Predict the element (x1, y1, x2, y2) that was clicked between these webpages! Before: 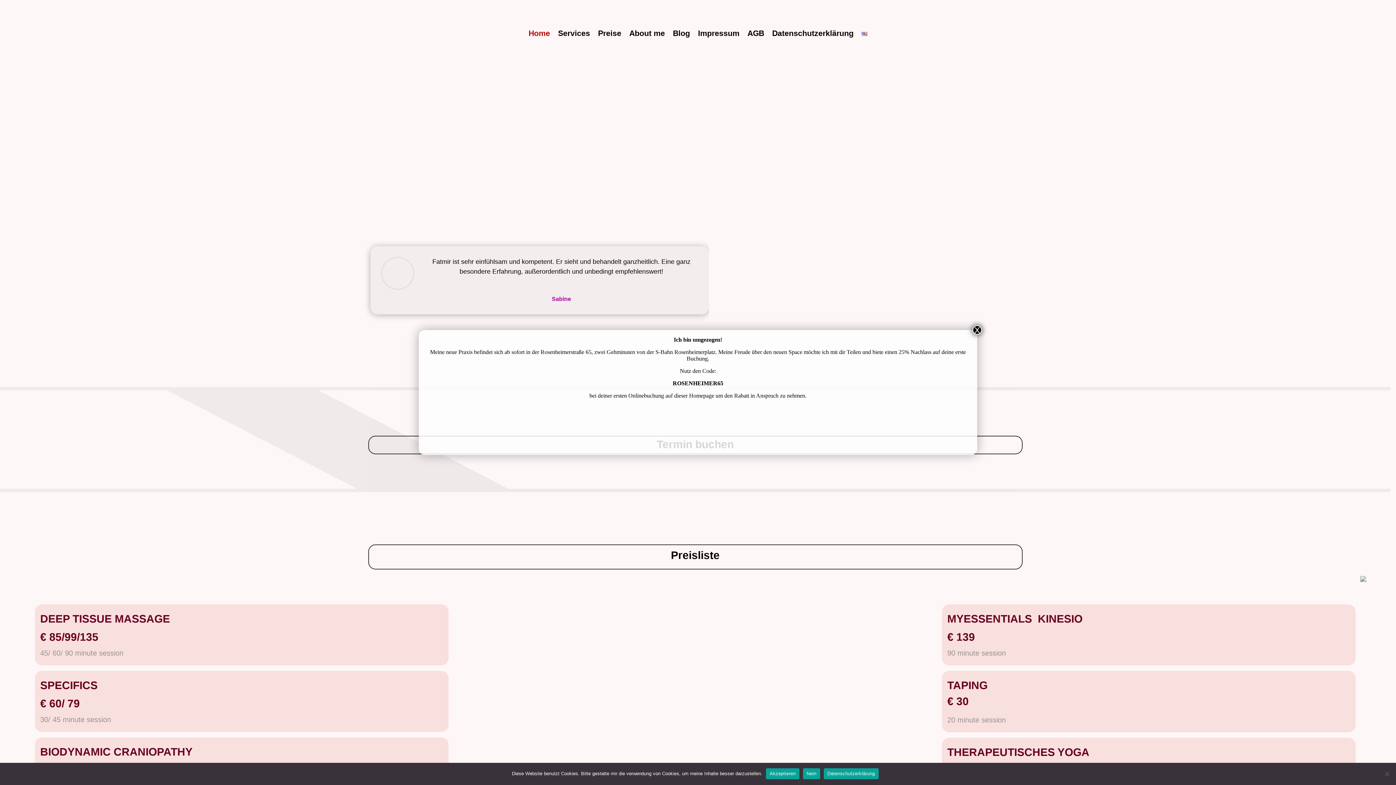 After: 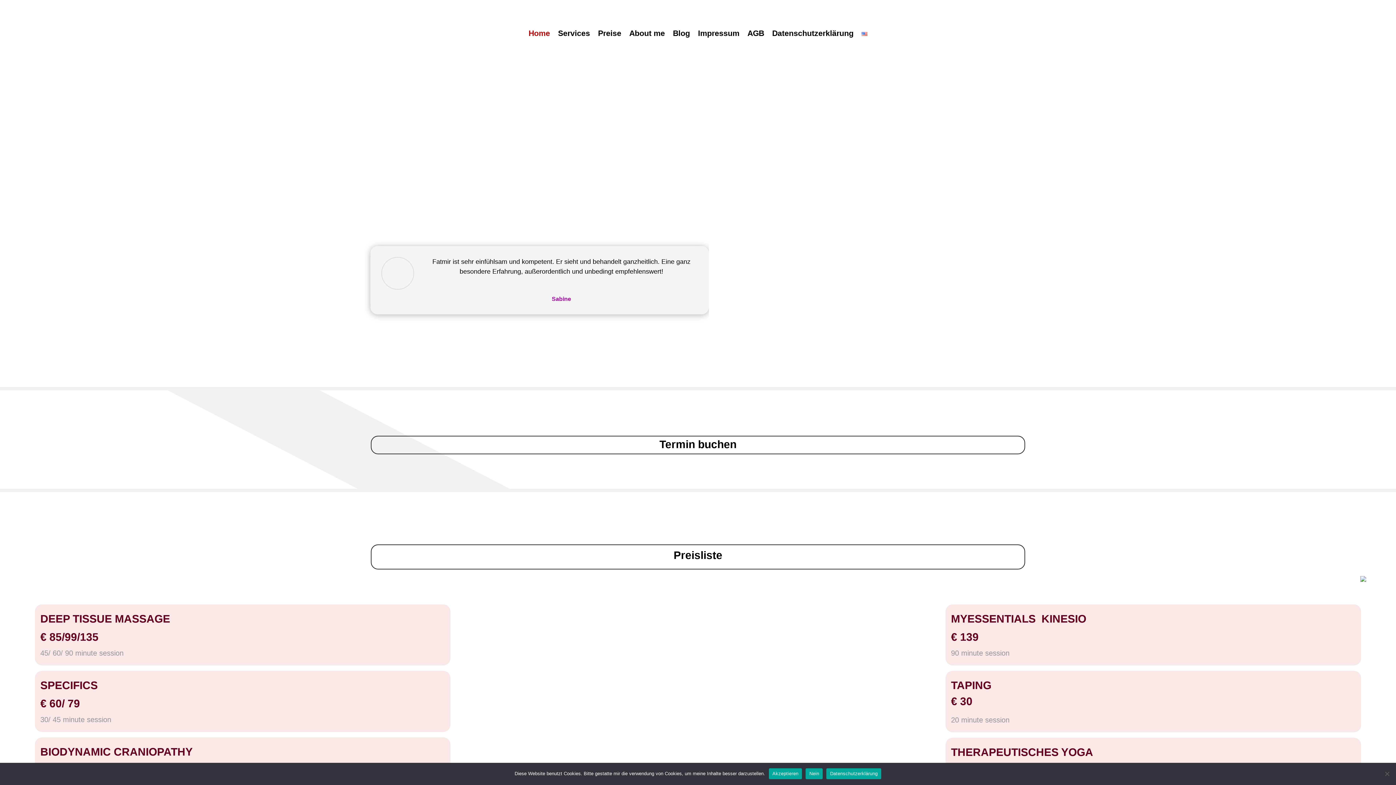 Action: label: Schließen bbox: (972, 325, 982, 334)